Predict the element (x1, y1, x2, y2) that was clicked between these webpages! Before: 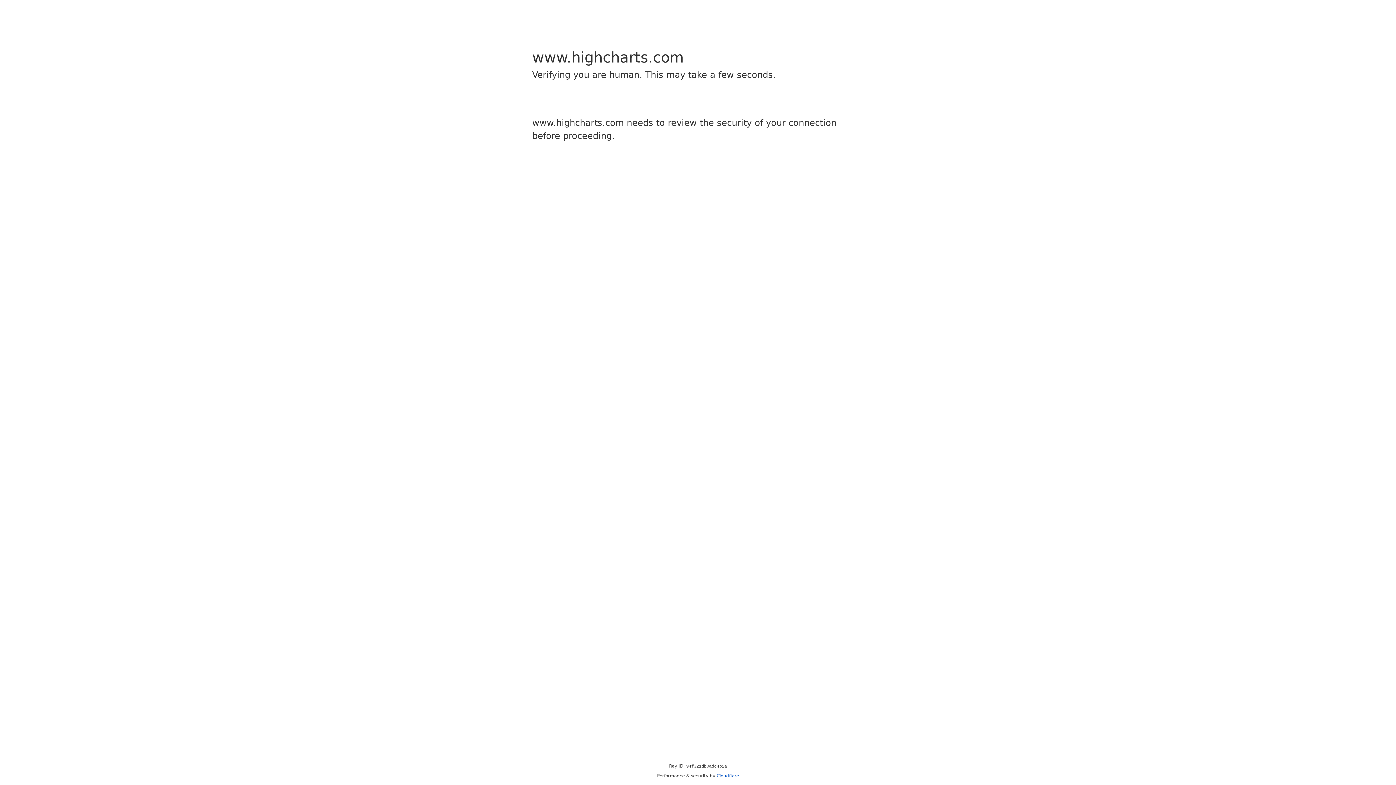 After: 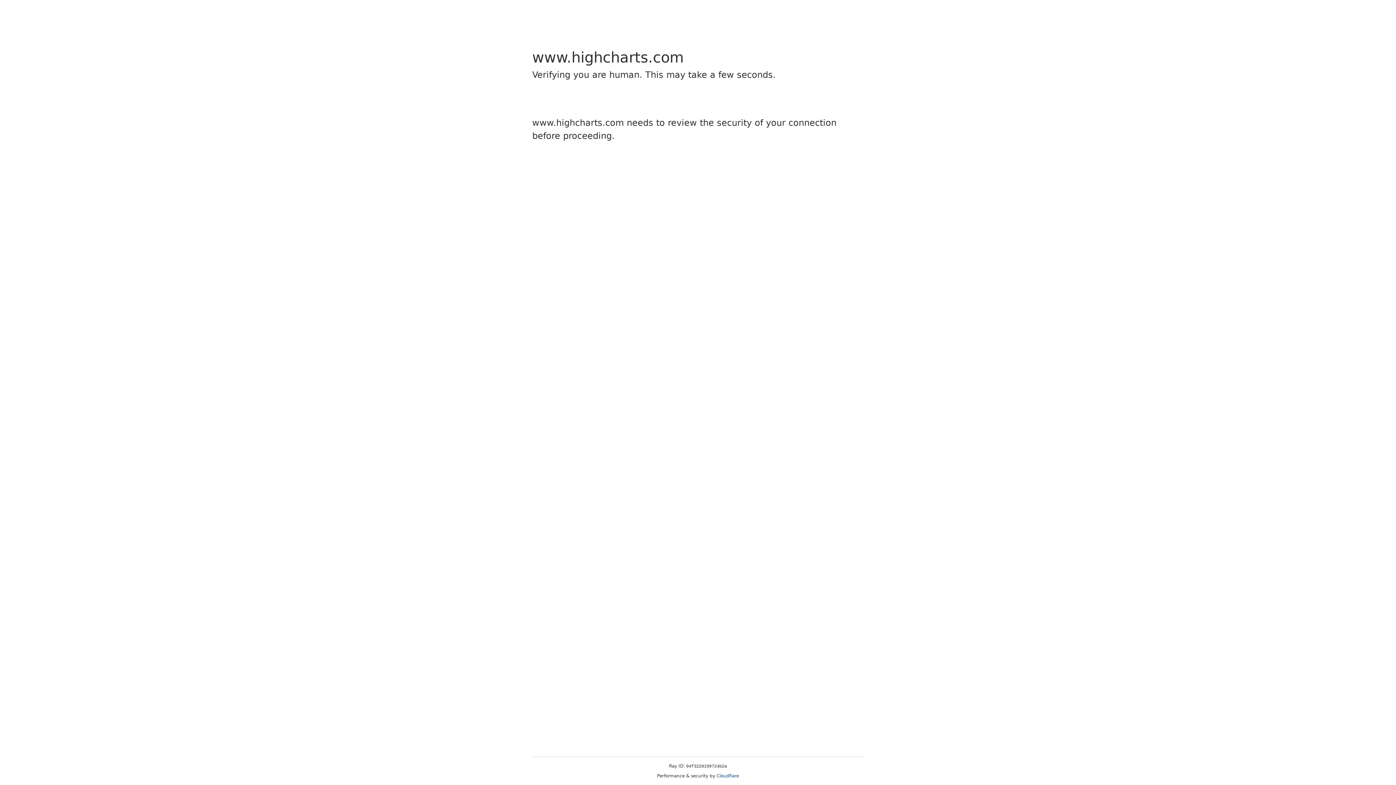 Action: bbox: (716, 773, 739, 778) label: Cloudflare